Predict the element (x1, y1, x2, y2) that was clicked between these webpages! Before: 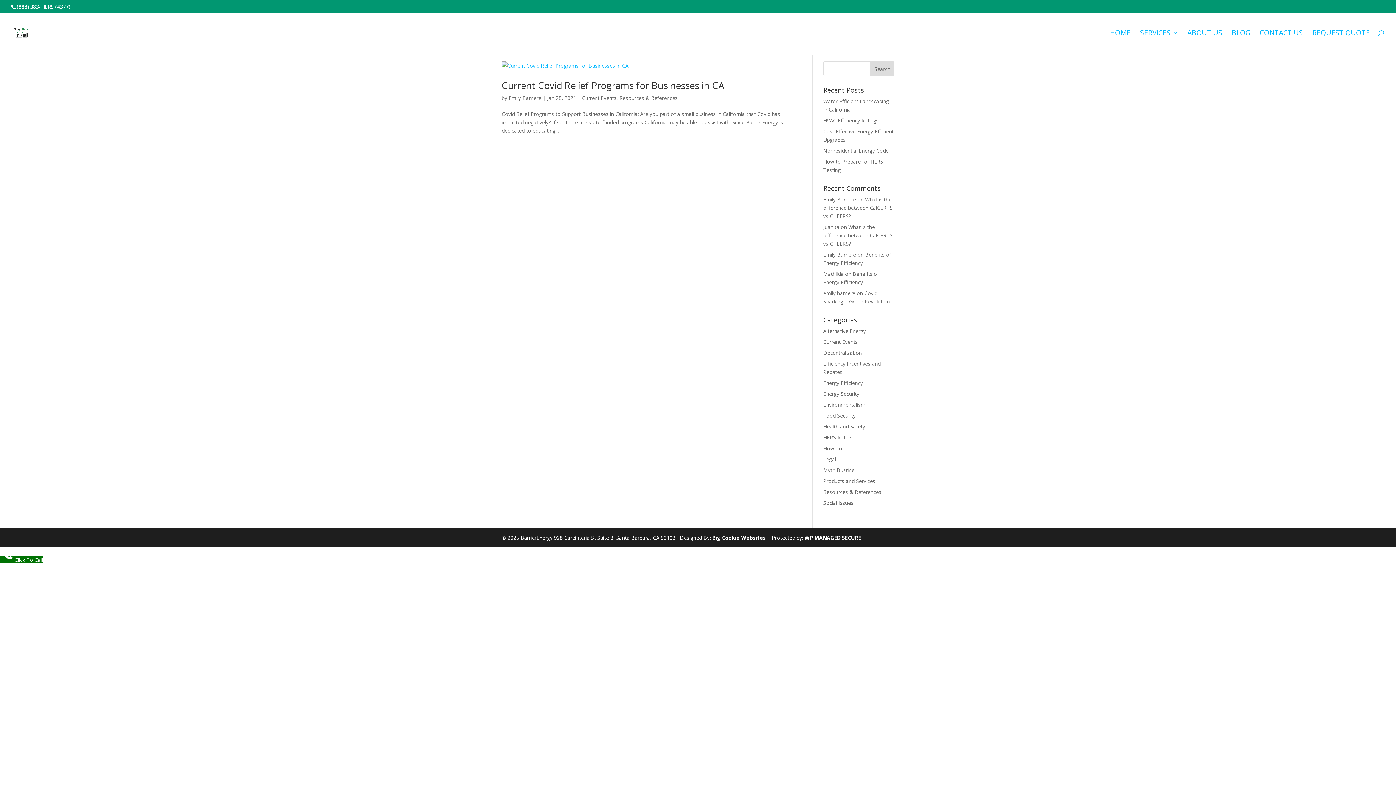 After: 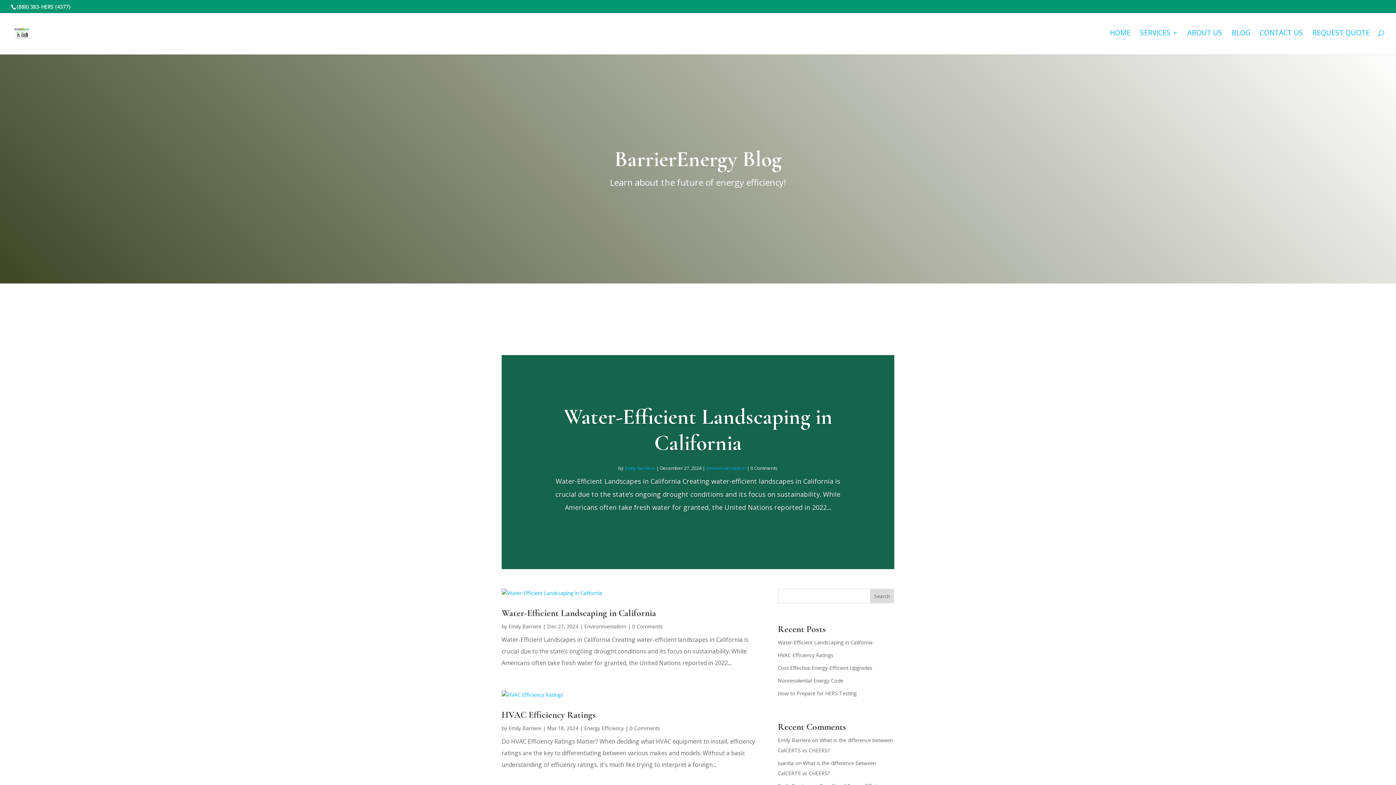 Action: bbox: (1232, 30, 1250, 54) label: BLOG